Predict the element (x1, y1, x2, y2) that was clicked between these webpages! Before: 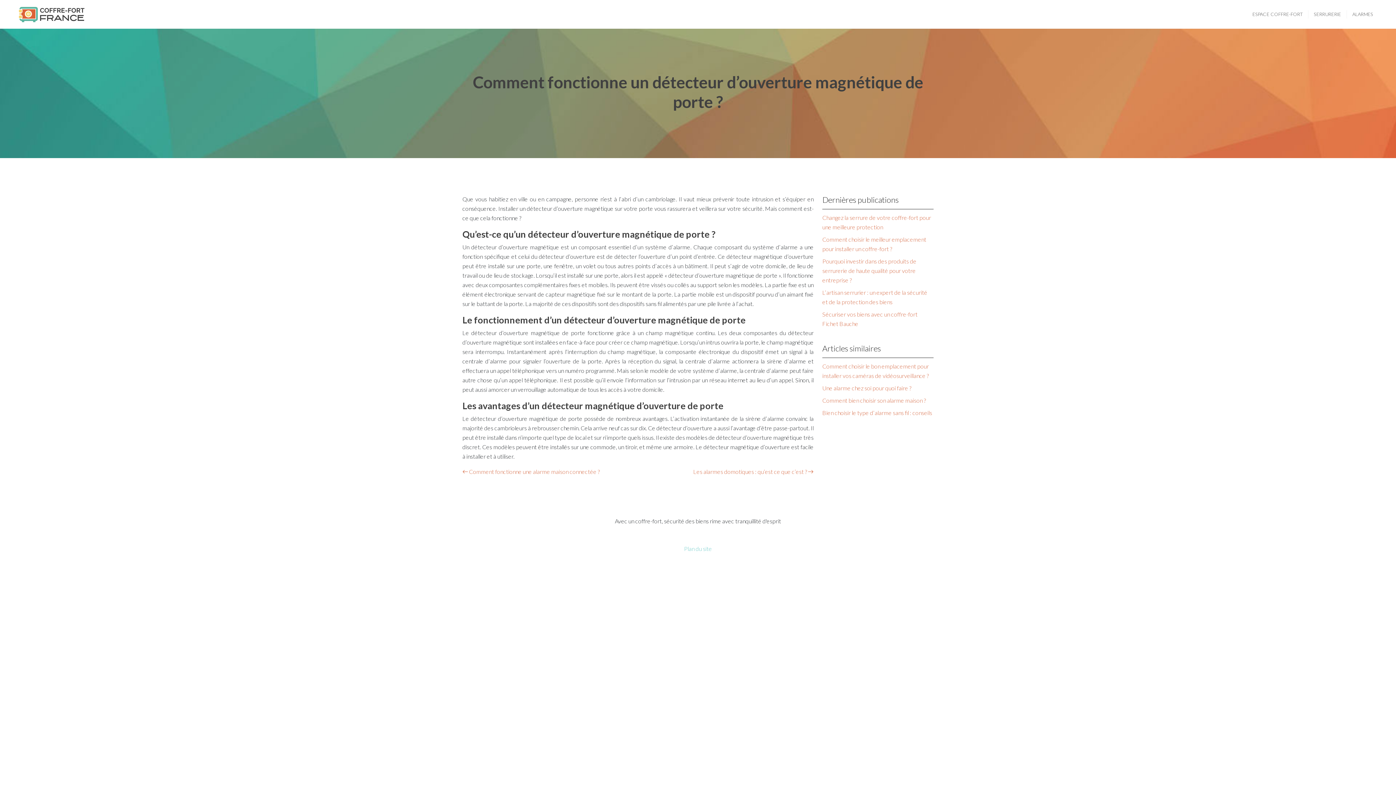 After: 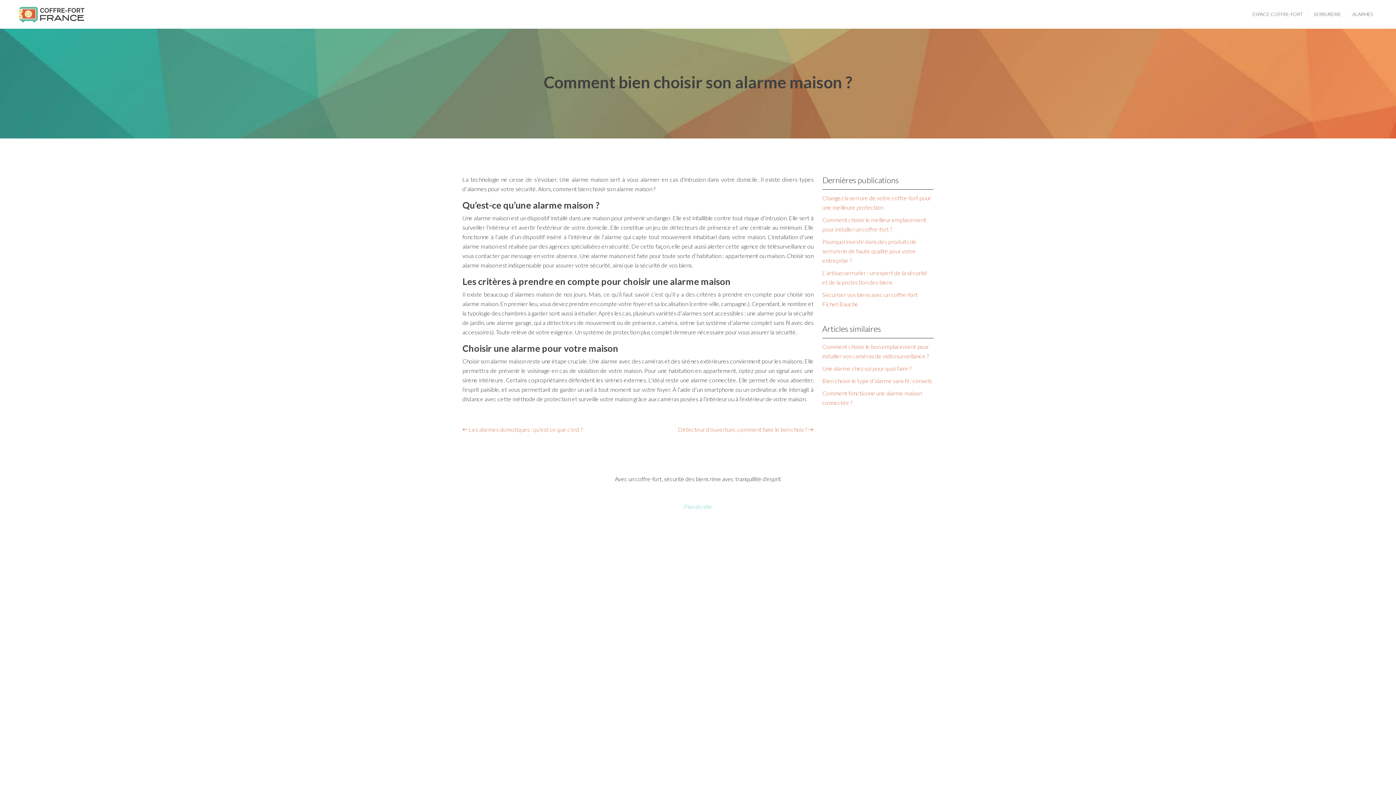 Action: label: Comment bien choisir son alarme maison ? bbox: (822, 397, 926, 404)